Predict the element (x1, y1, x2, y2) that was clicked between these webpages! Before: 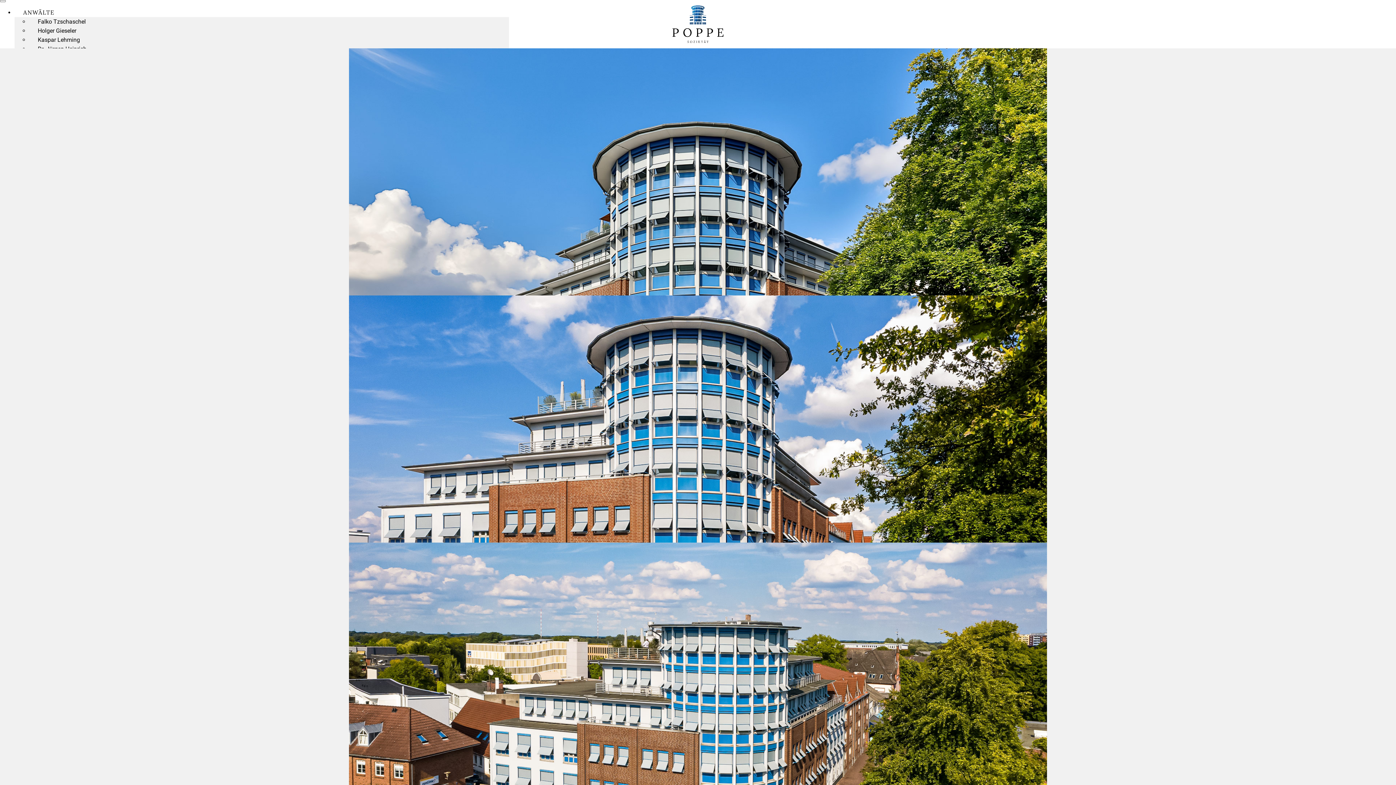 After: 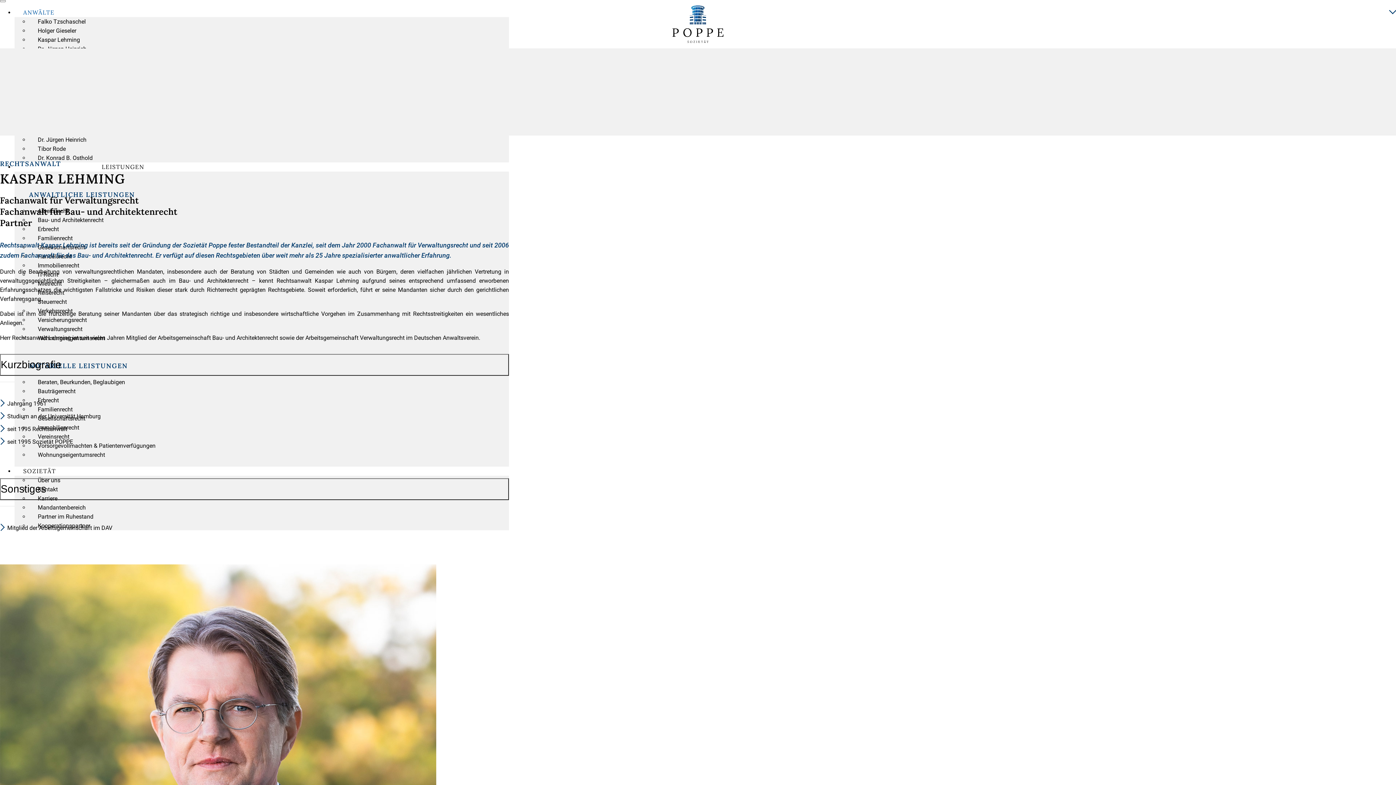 Action: bbox: (29, 34, 88, 44) label: Kaspar Lehming